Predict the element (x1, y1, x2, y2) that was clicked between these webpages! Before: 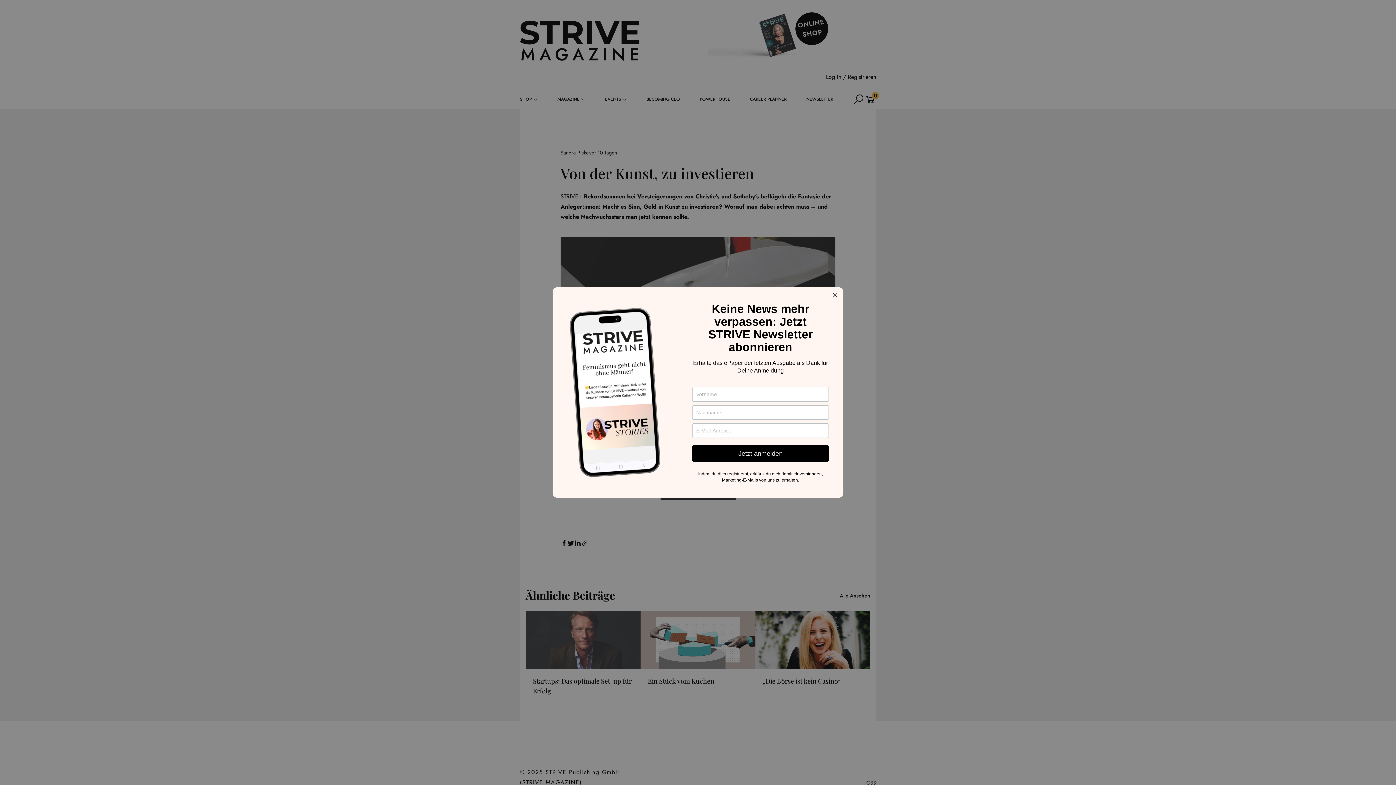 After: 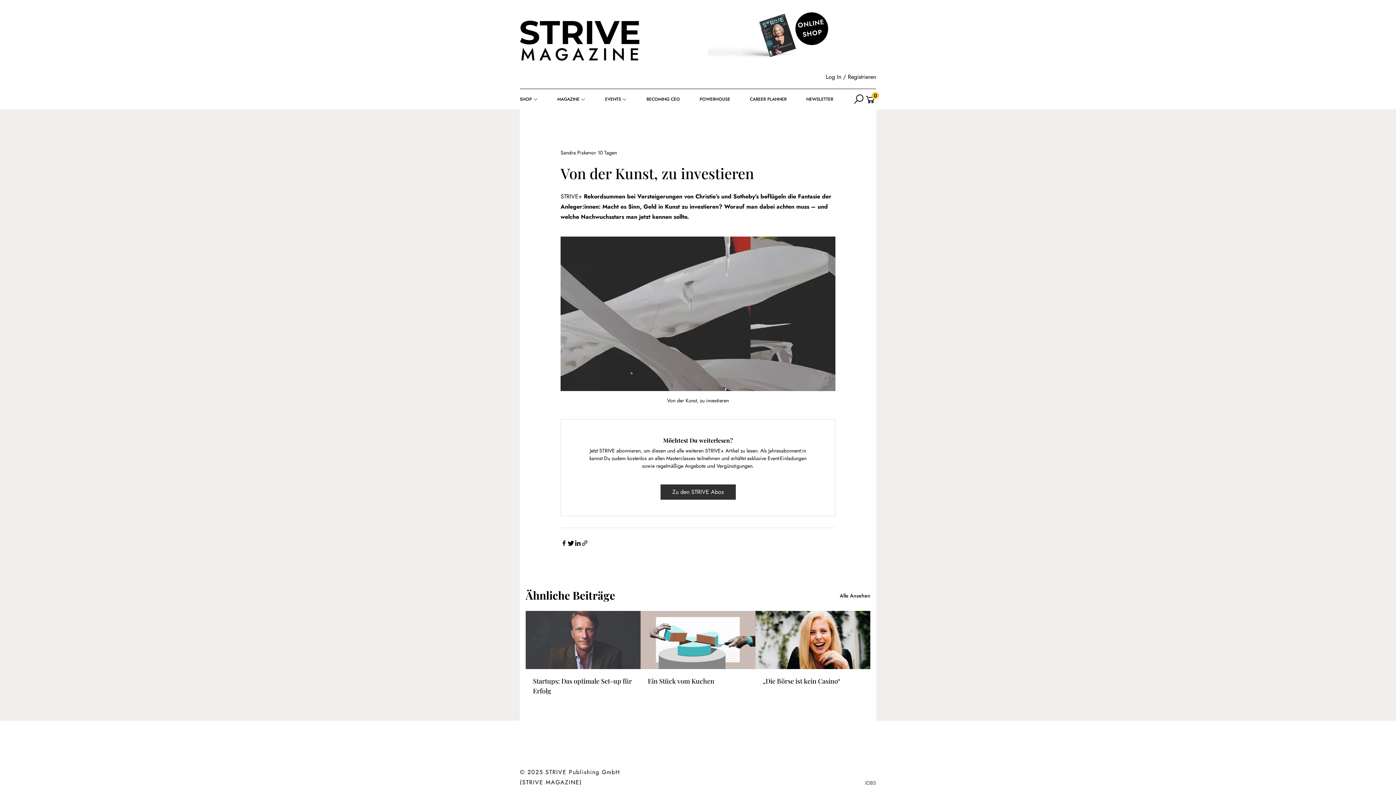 Action: bbox: (832, 291, 838, 300)